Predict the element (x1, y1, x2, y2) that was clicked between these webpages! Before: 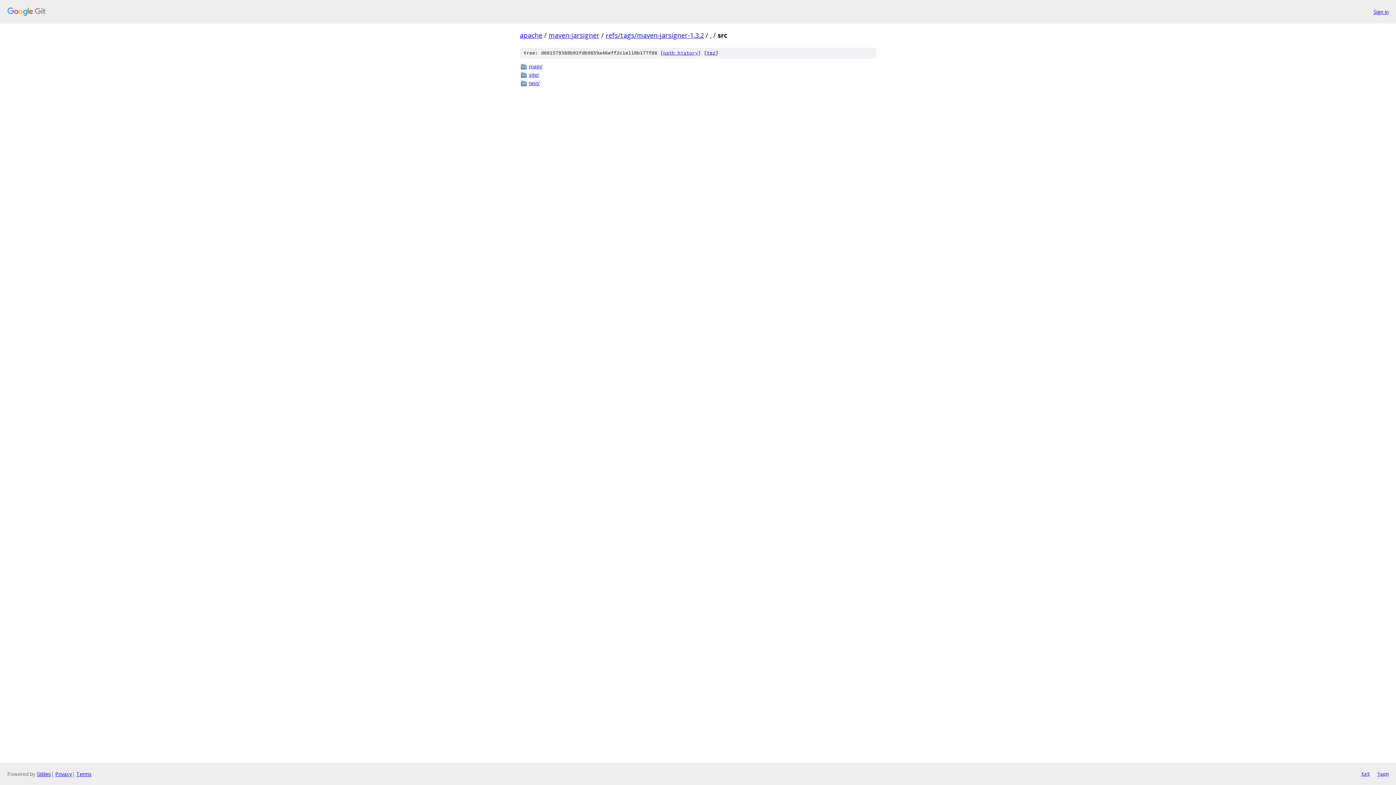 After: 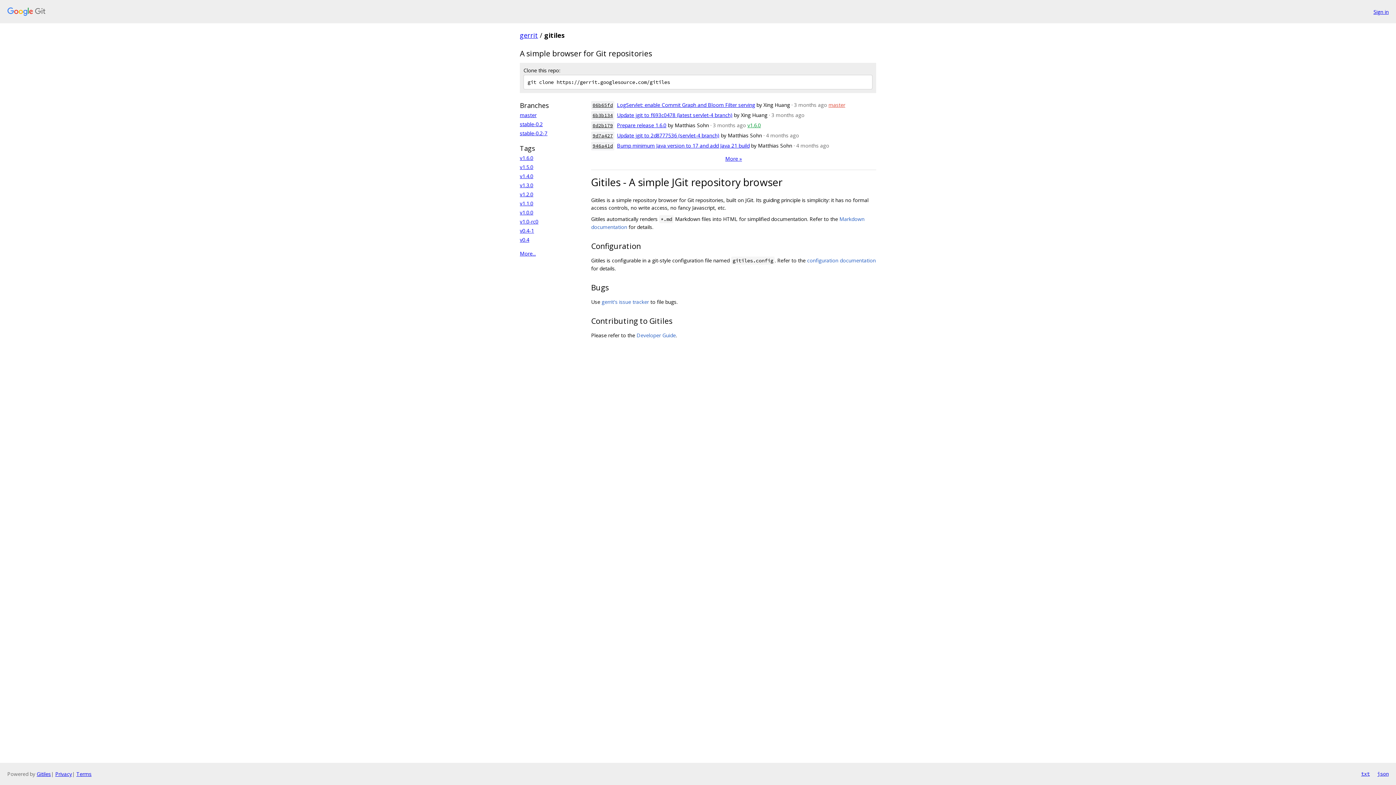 Action: label: Gitiles bbox: (36, 770, 50, 777)